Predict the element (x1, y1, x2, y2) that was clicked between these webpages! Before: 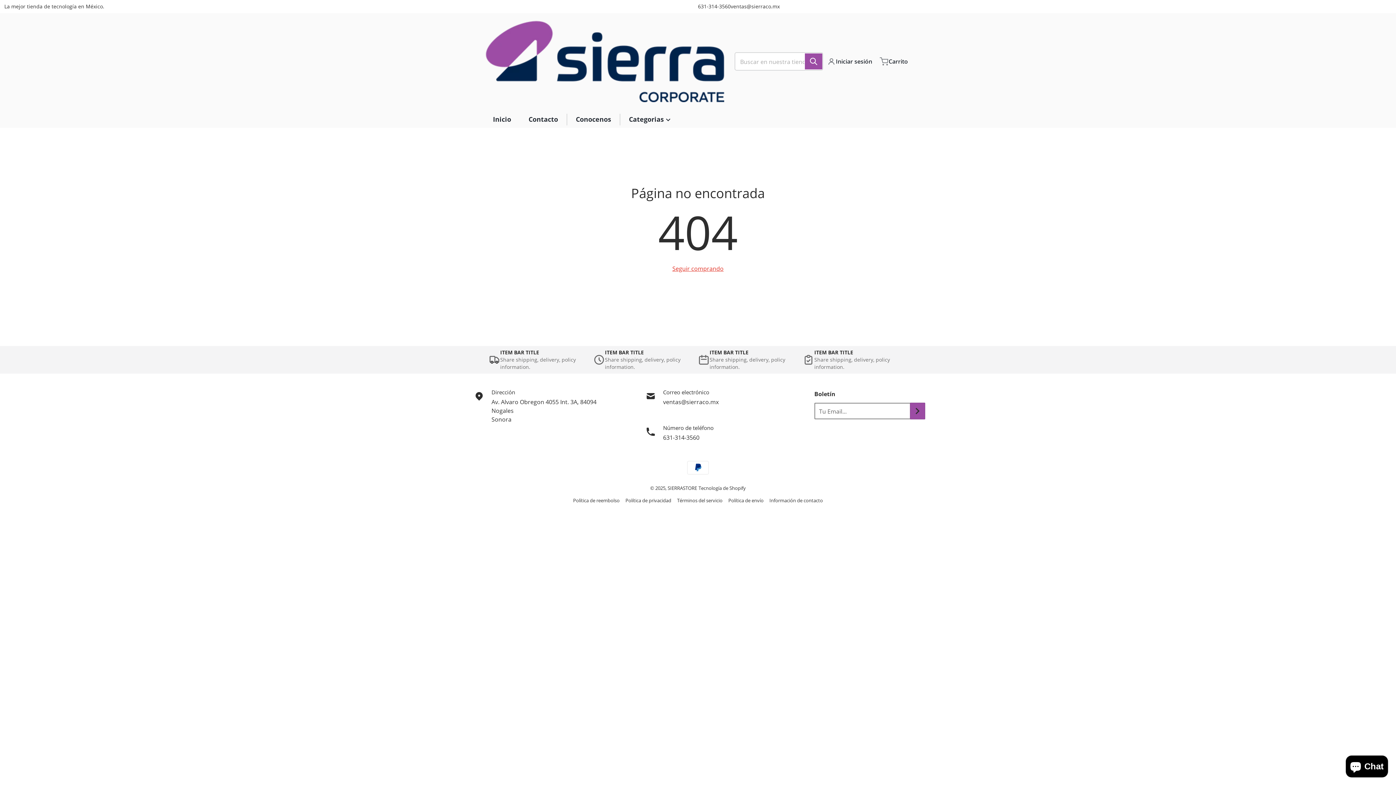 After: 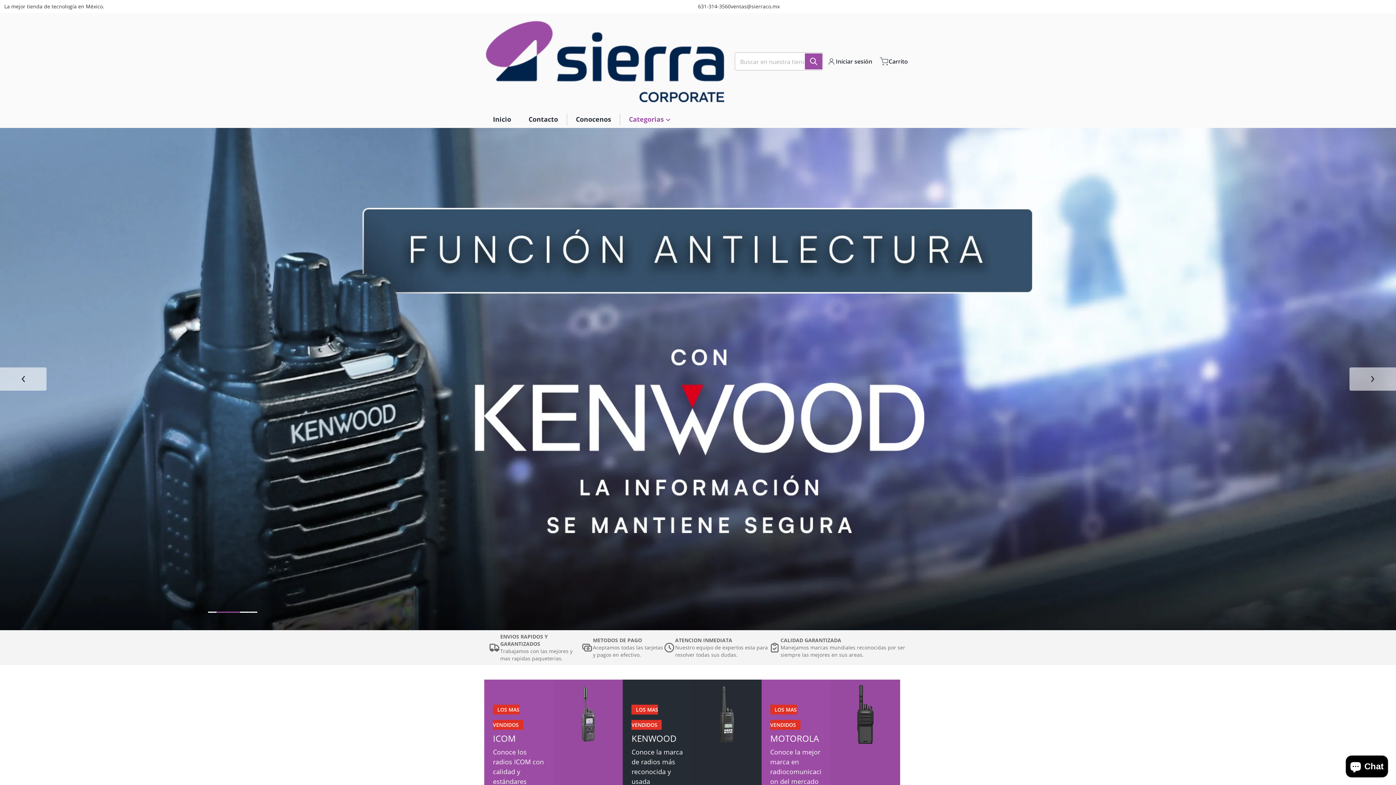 Action: label: SIERRASTORE bbox: (667, 485, 697, 491)